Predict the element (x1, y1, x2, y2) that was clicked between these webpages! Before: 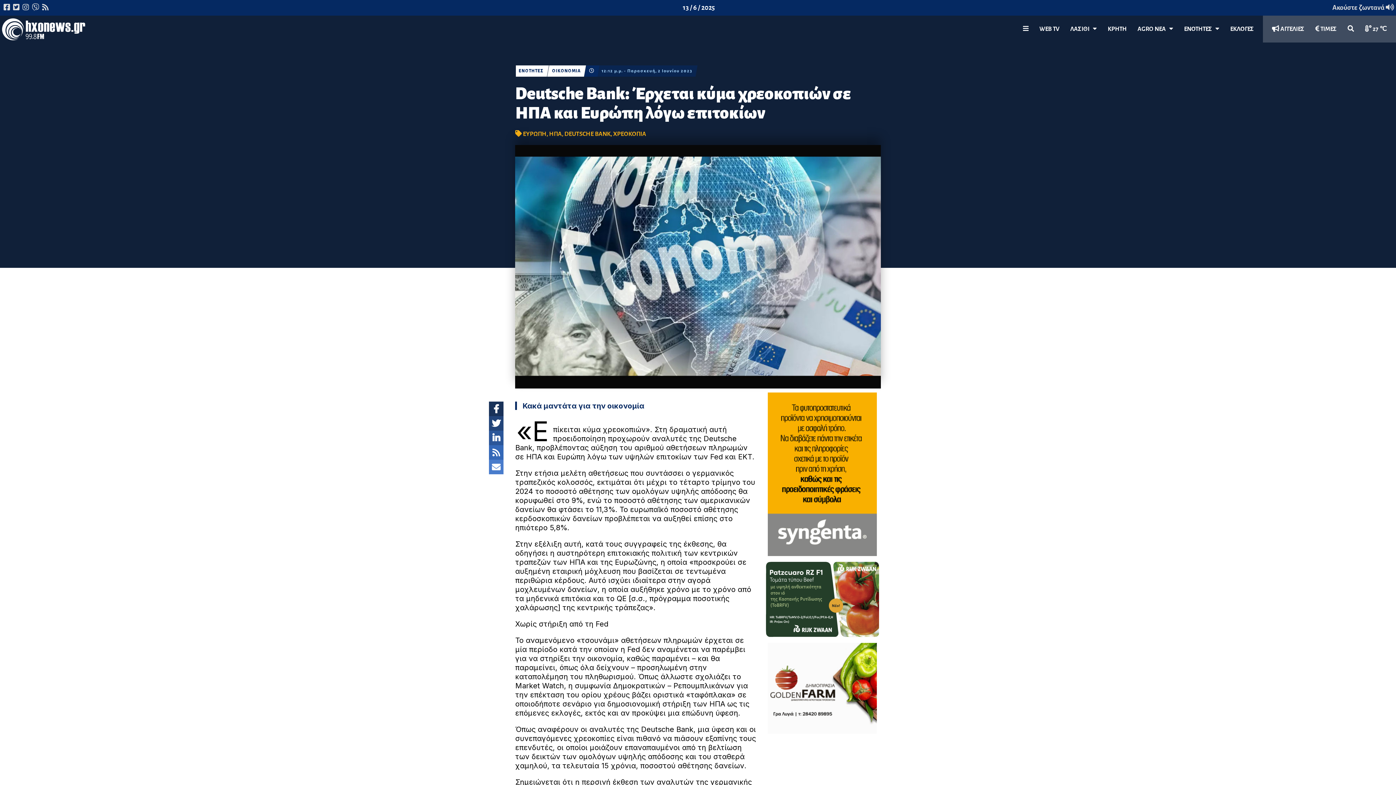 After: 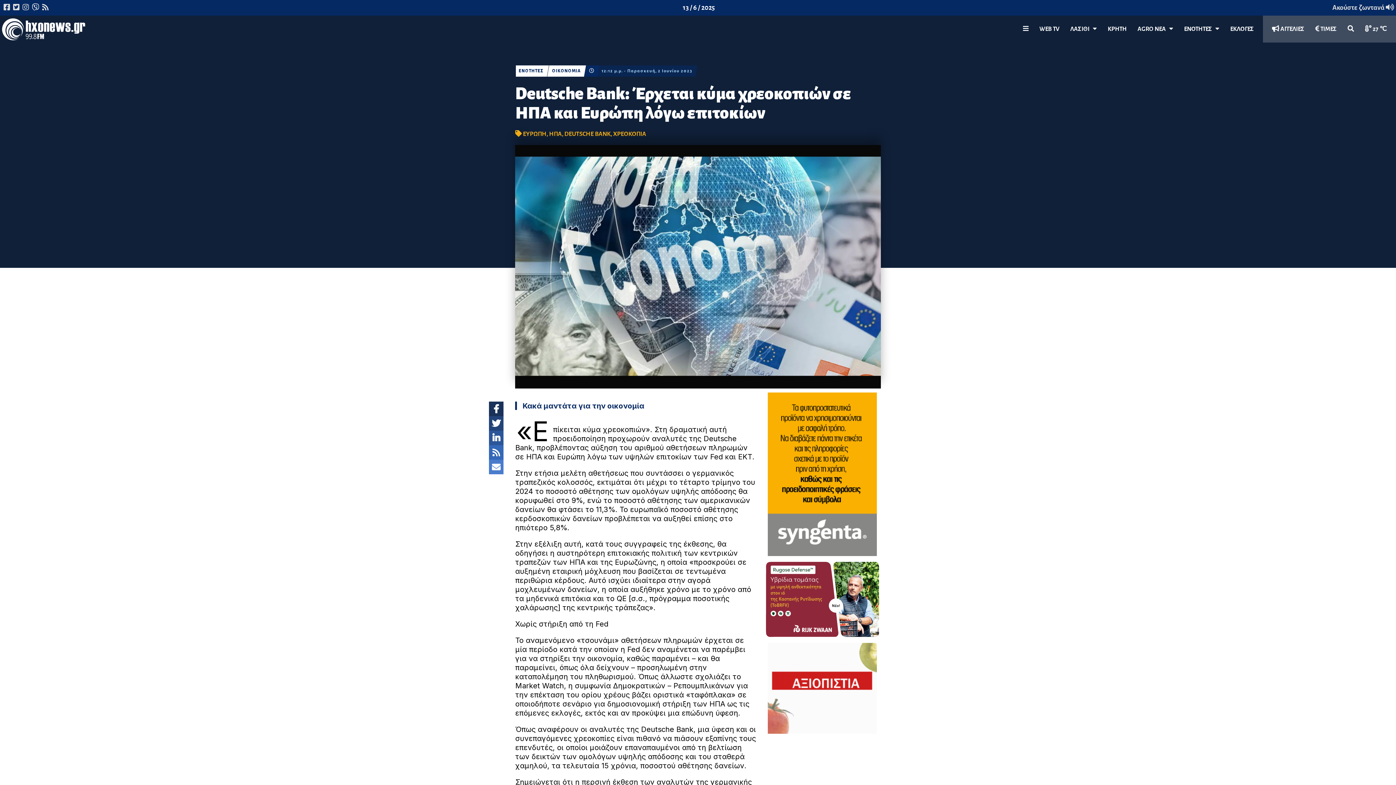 Action: bbox: (32, 4, 39, 11)